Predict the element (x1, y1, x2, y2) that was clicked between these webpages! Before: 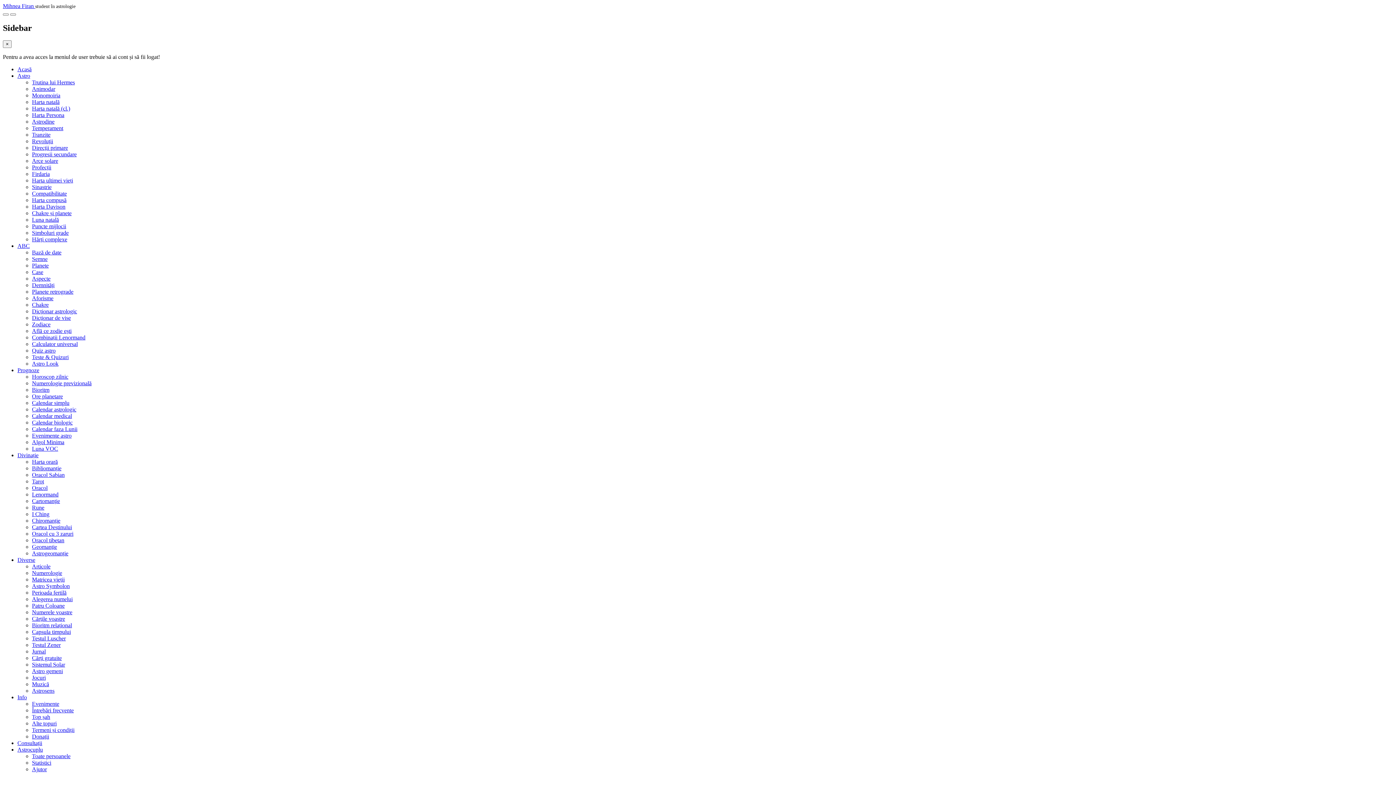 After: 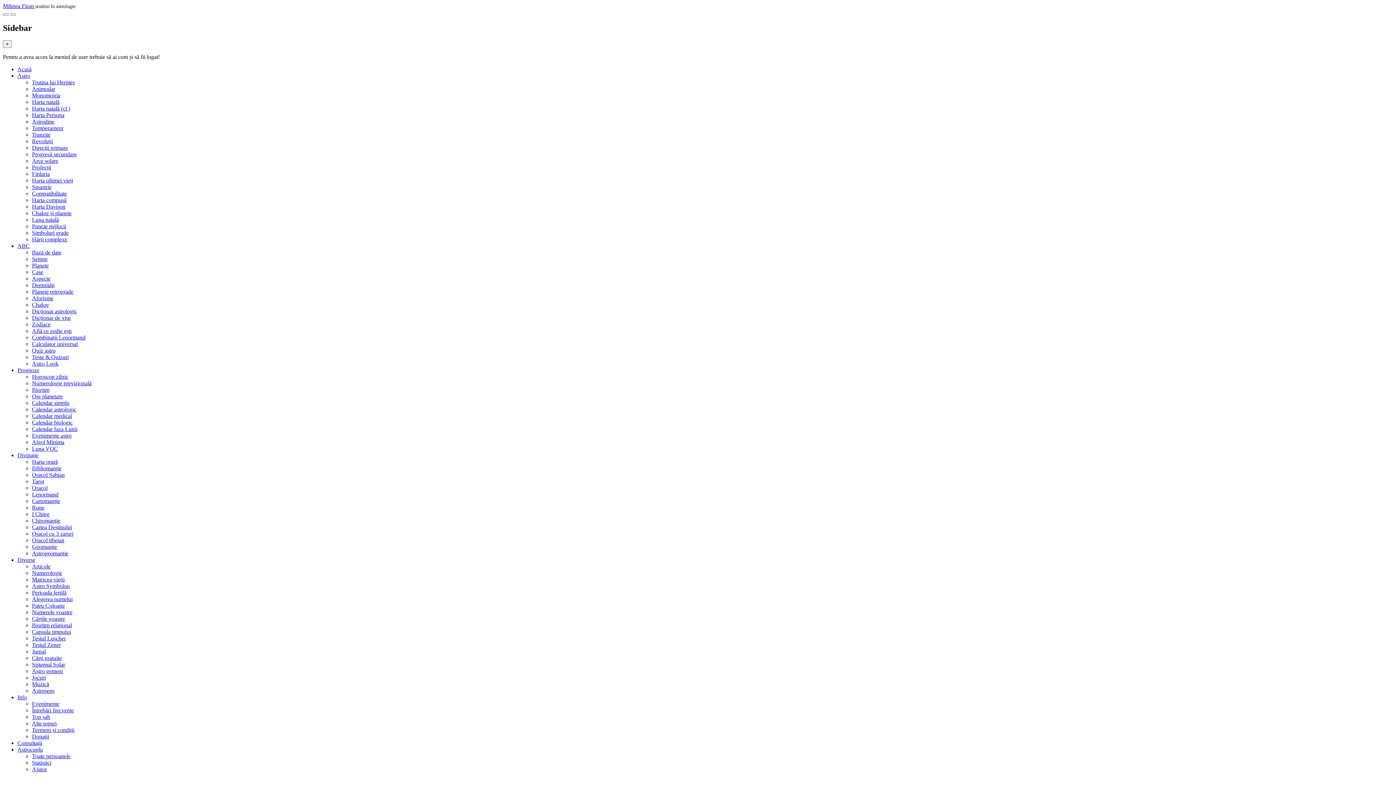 Action: label: Quiz astro bbox: (32, 347, 55, 353)